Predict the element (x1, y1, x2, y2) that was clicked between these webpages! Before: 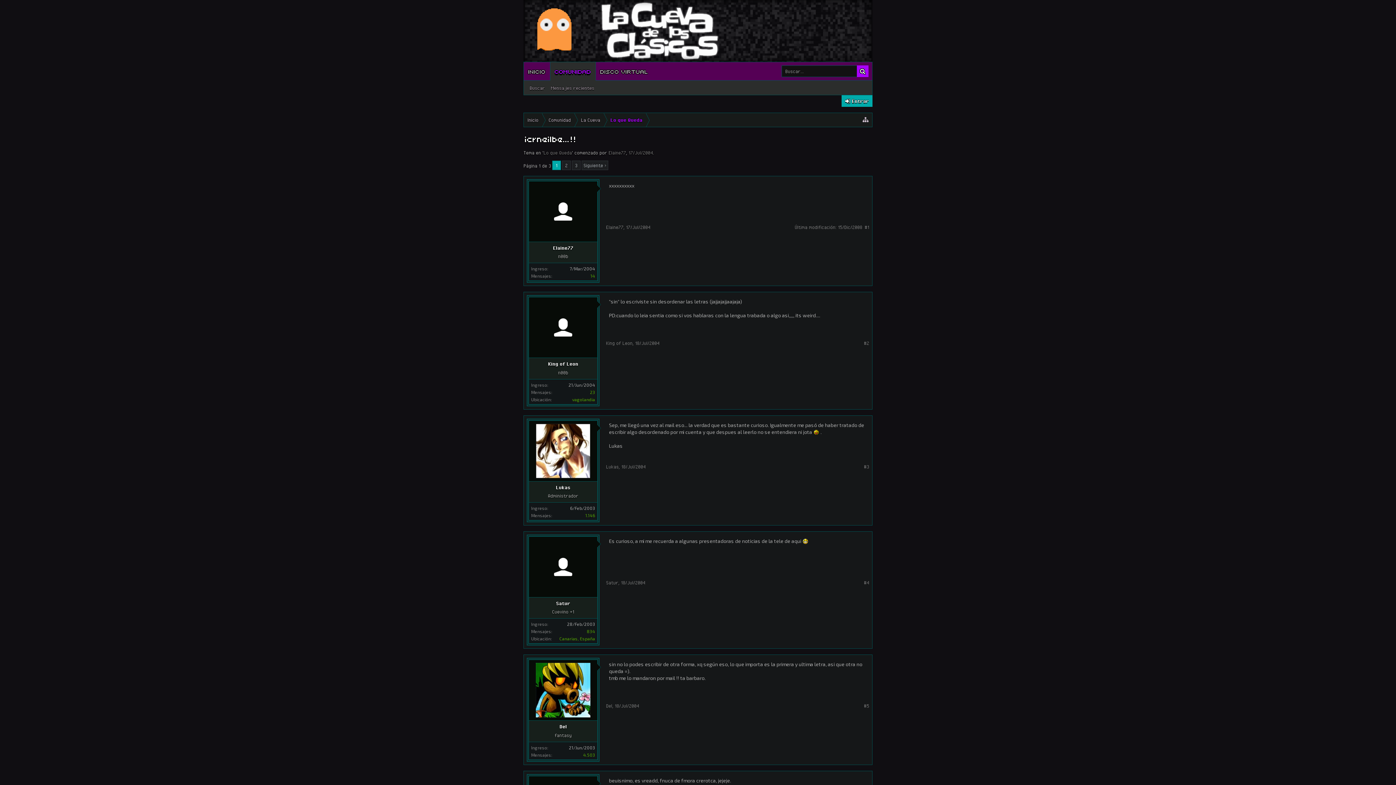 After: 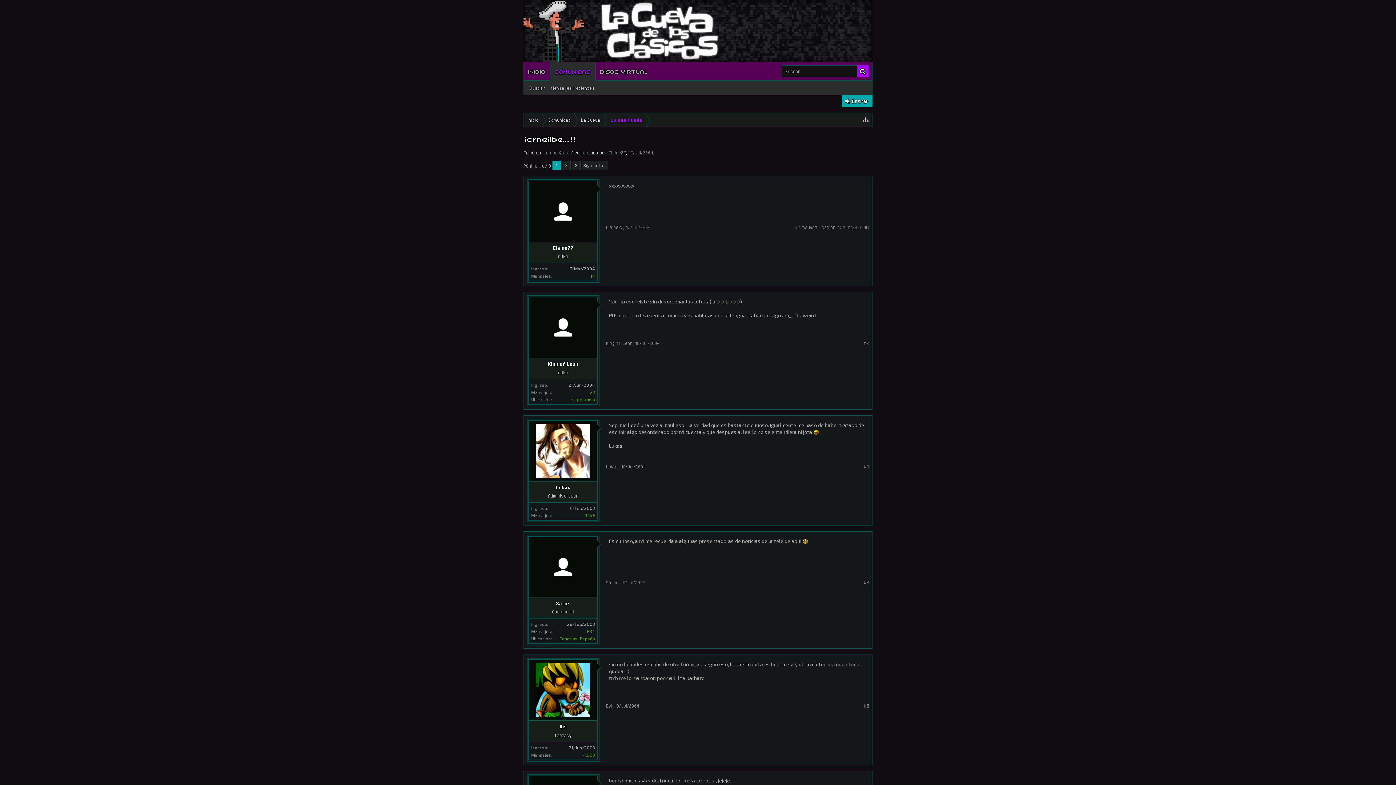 Action: label: 17/Jul/2004 bbox: (626, 224, 650, 230)